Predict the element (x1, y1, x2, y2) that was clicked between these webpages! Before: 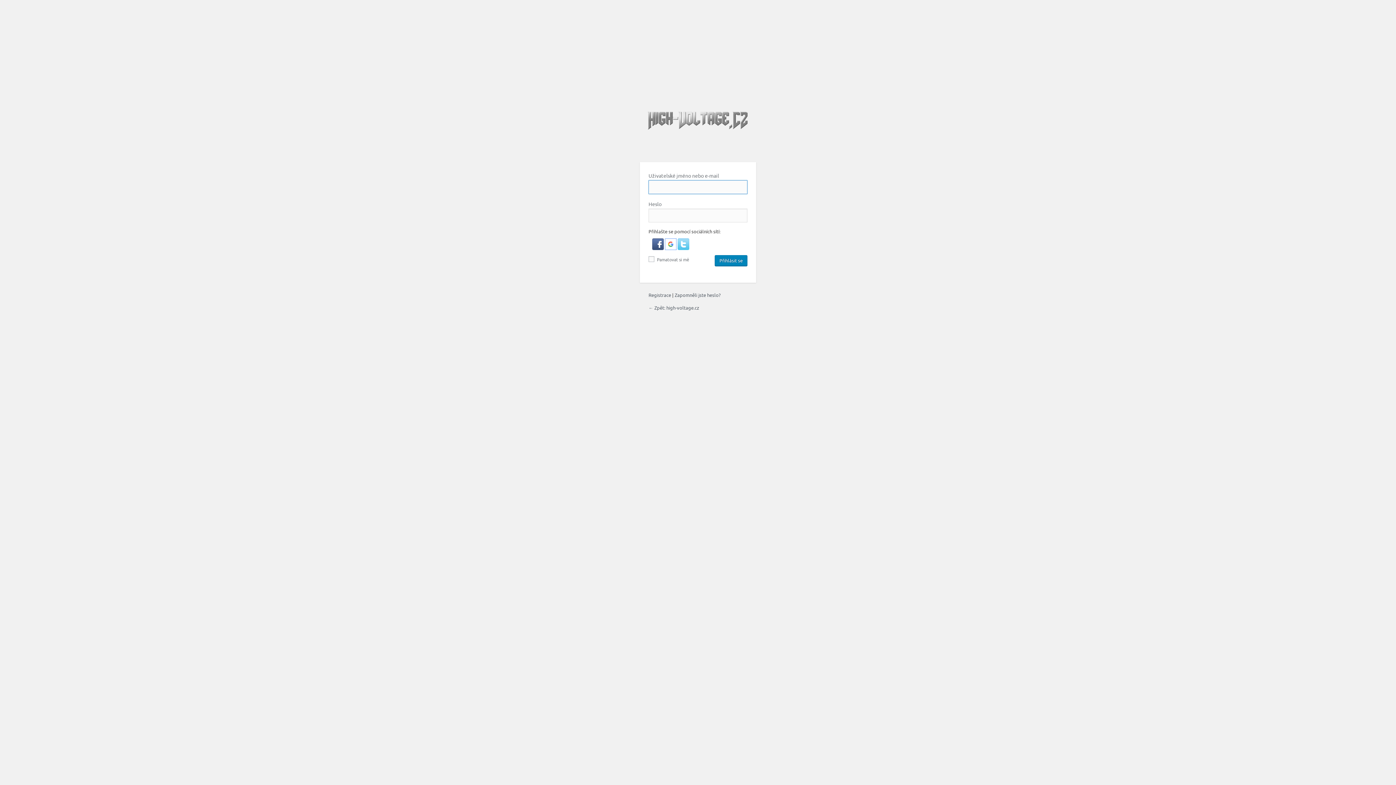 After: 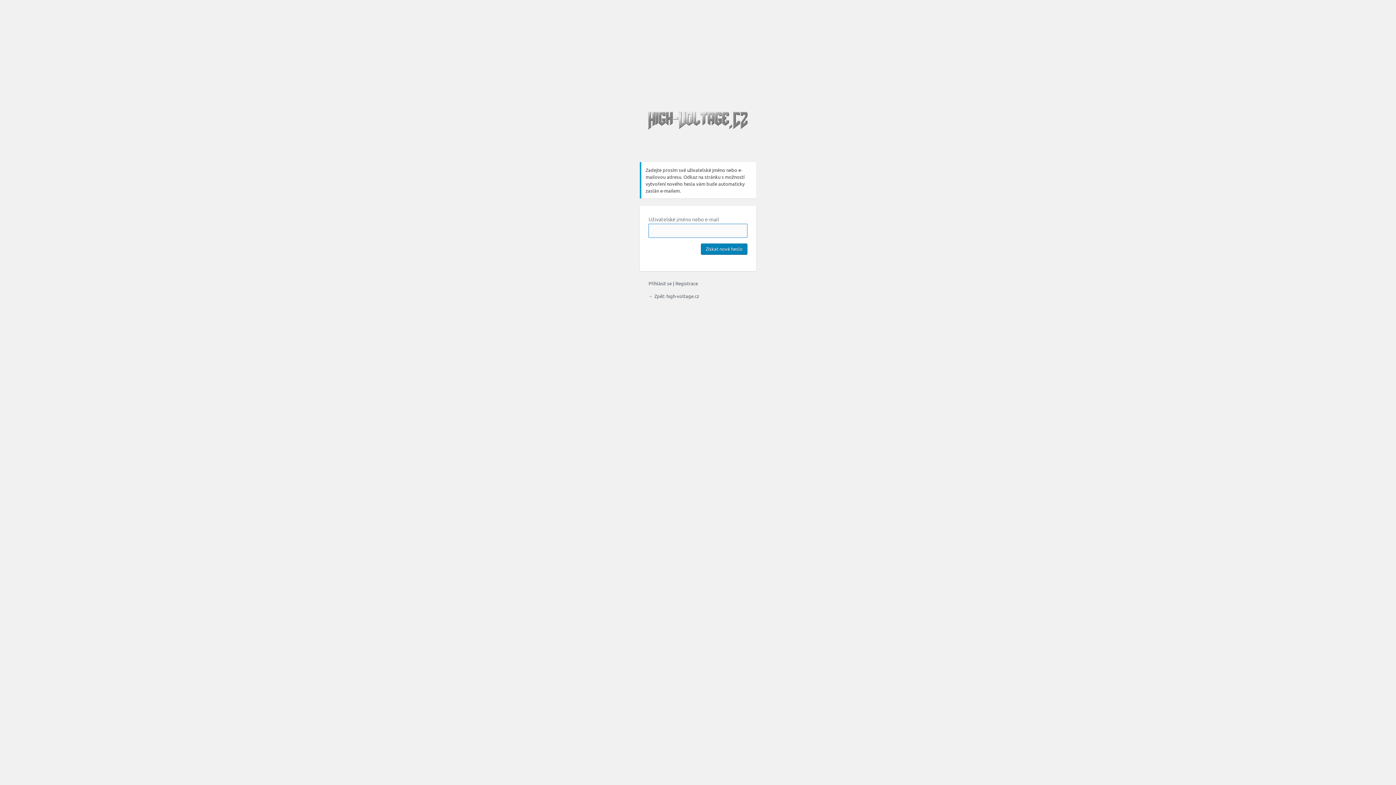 Action: bbox: (674, 292, 720, 298) label: Zapomněli jste heslo?